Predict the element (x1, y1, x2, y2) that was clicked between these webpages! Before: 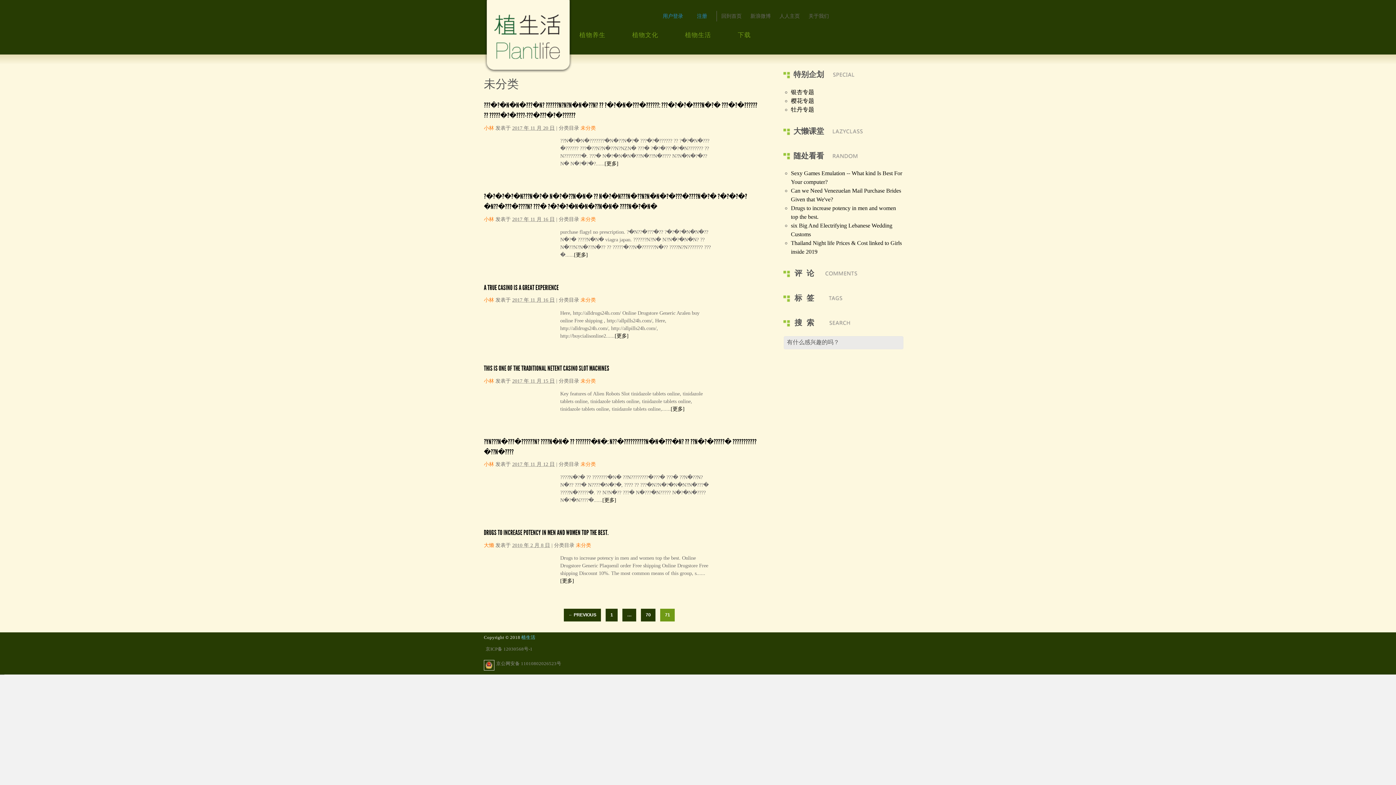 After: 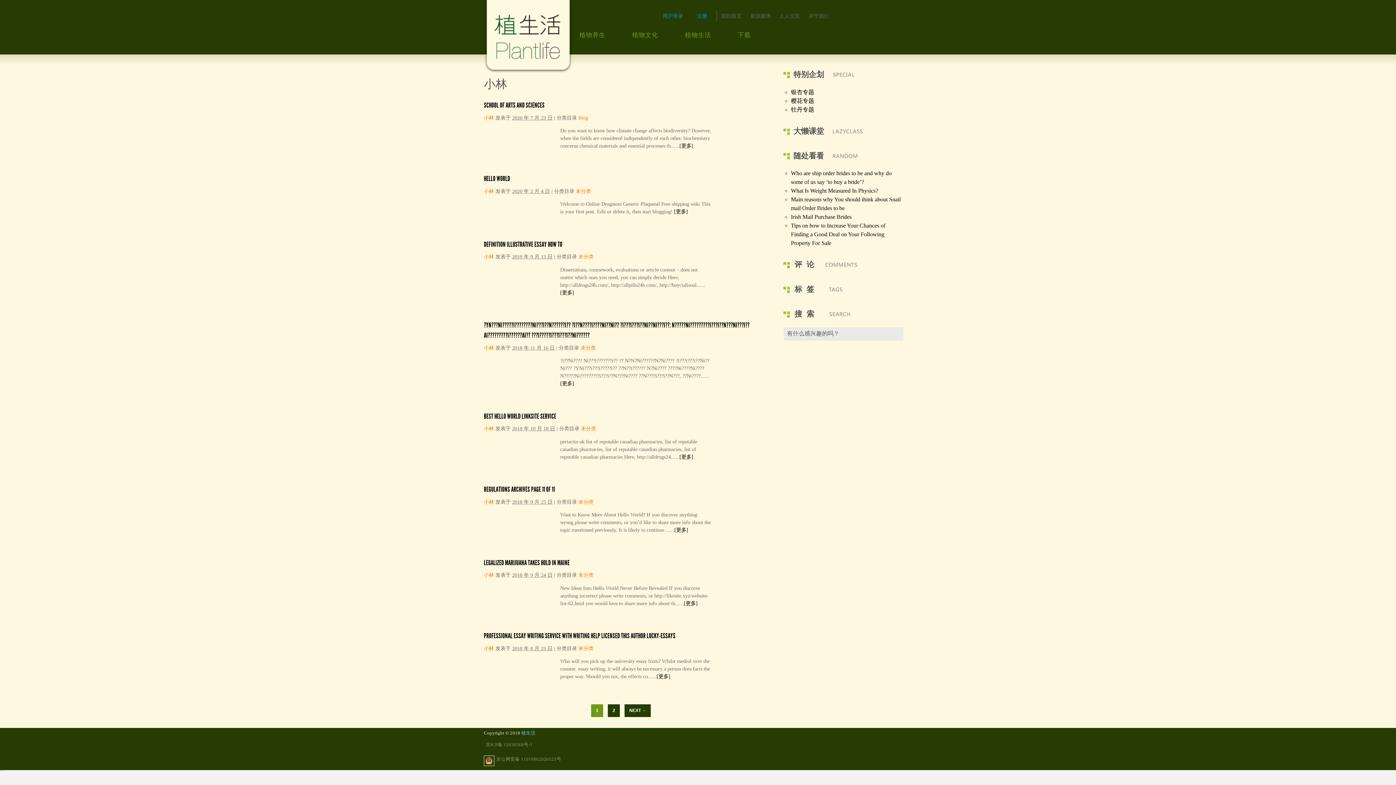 Action: bbox: (484, 125, 494, 130) label: 小林